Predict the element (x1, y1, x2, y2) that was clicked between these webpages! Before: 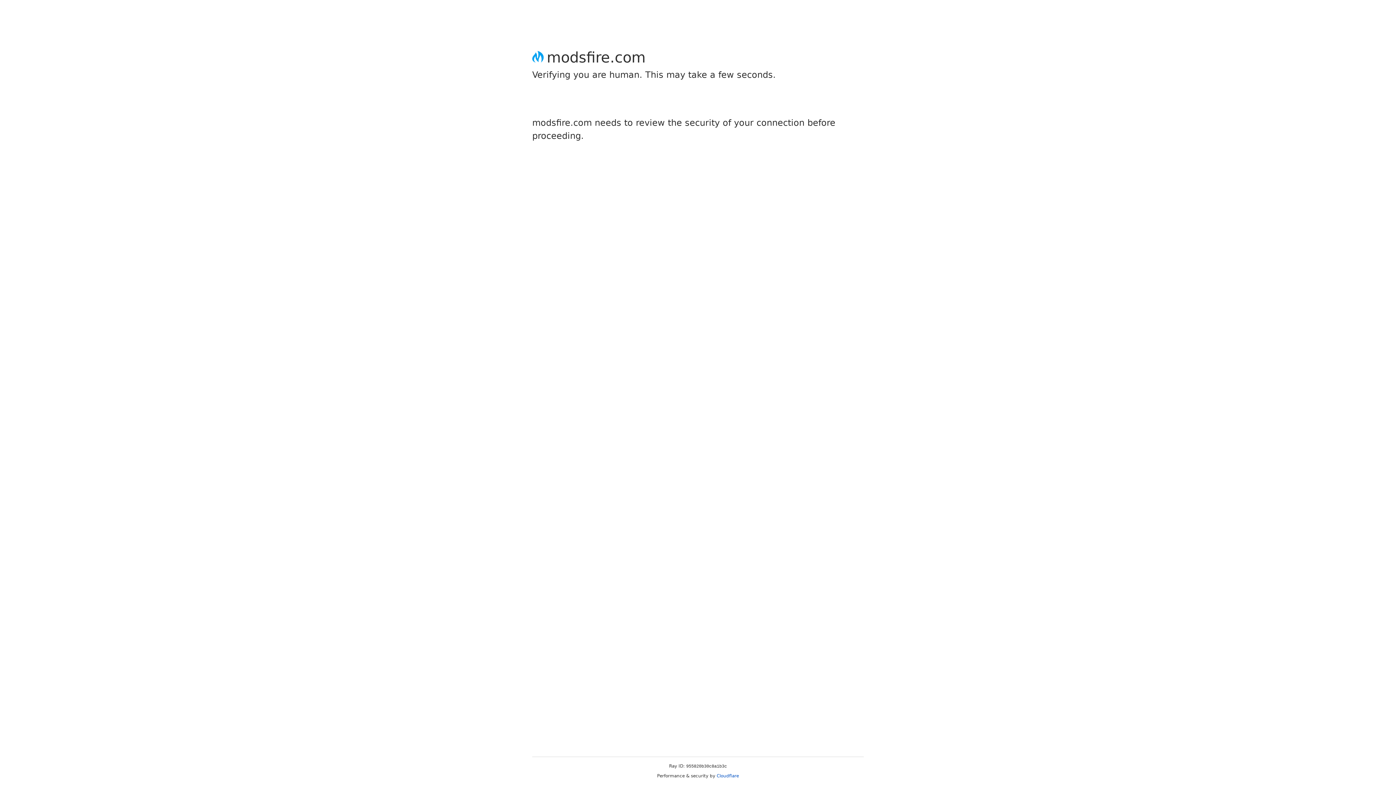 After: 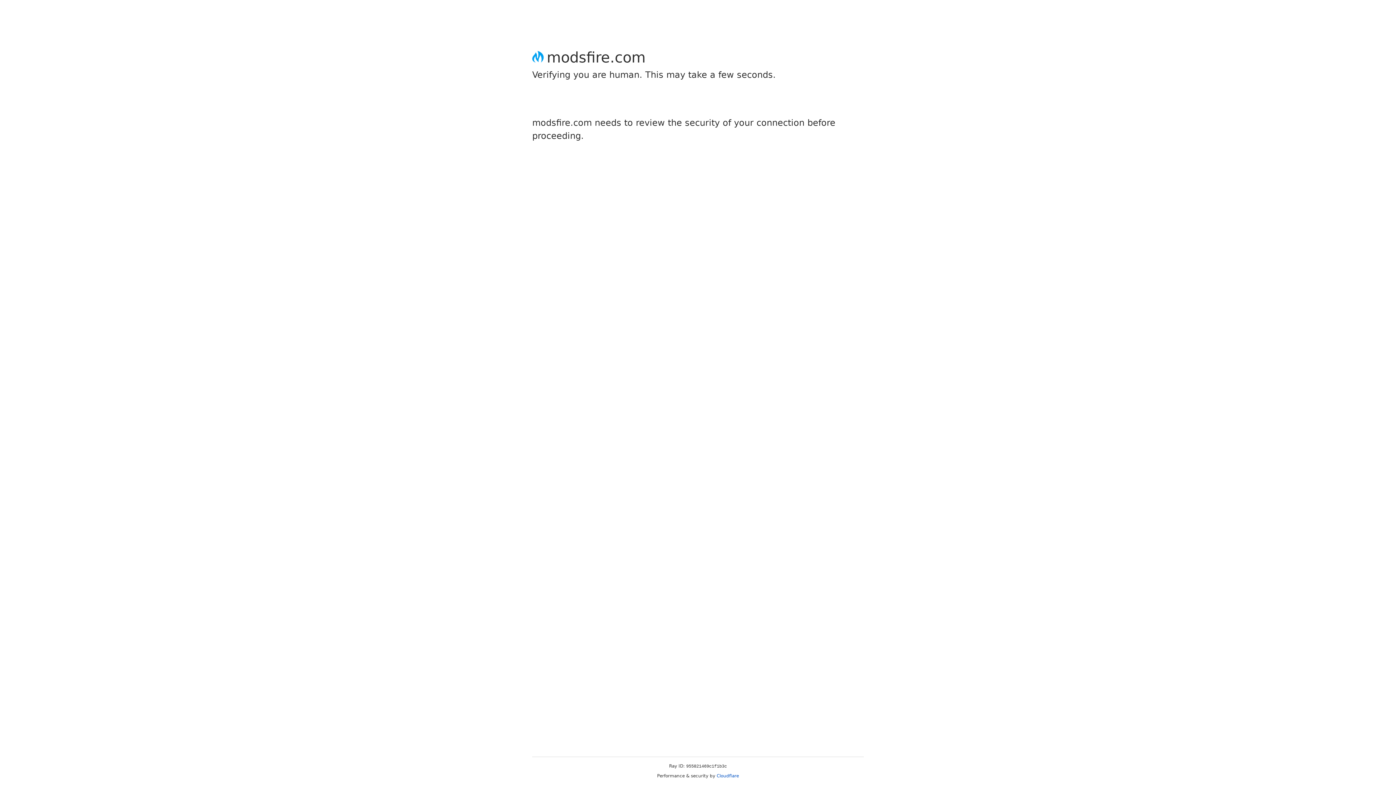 Action: bbox: (716, 773, 739, 778) label: Cloudflare